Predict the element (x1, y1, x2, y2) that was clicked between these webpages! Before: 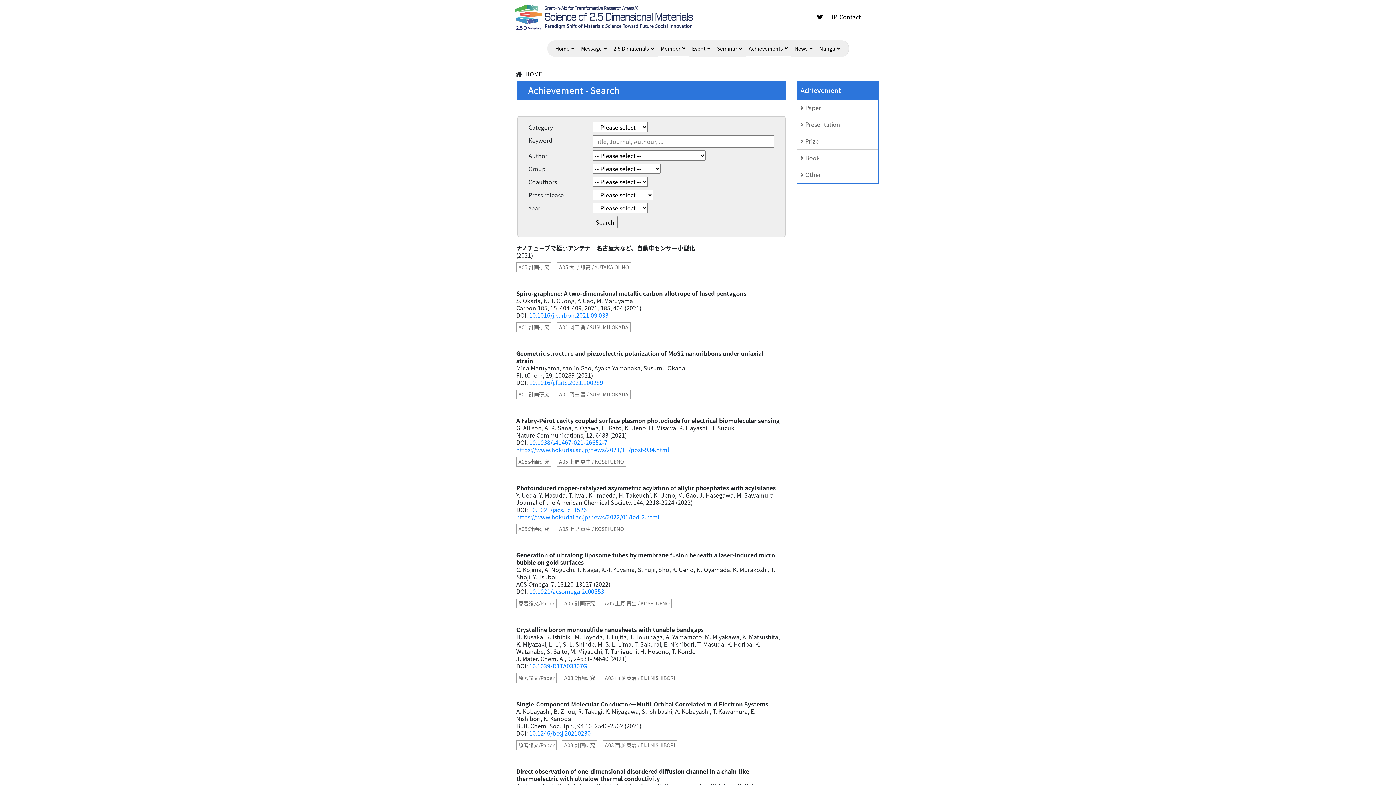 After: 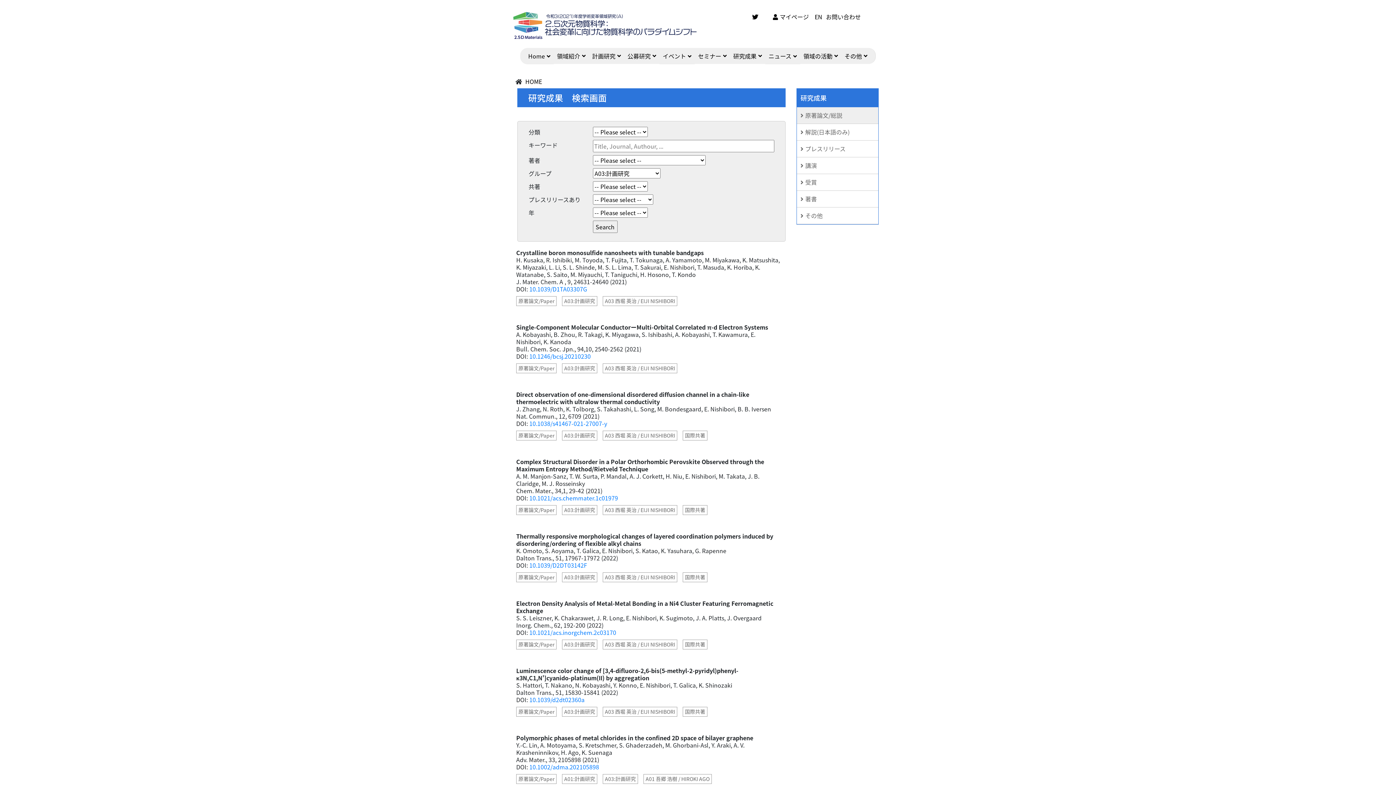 Action: bbox: (562, 673, 597, 683) label: A03:計画研究